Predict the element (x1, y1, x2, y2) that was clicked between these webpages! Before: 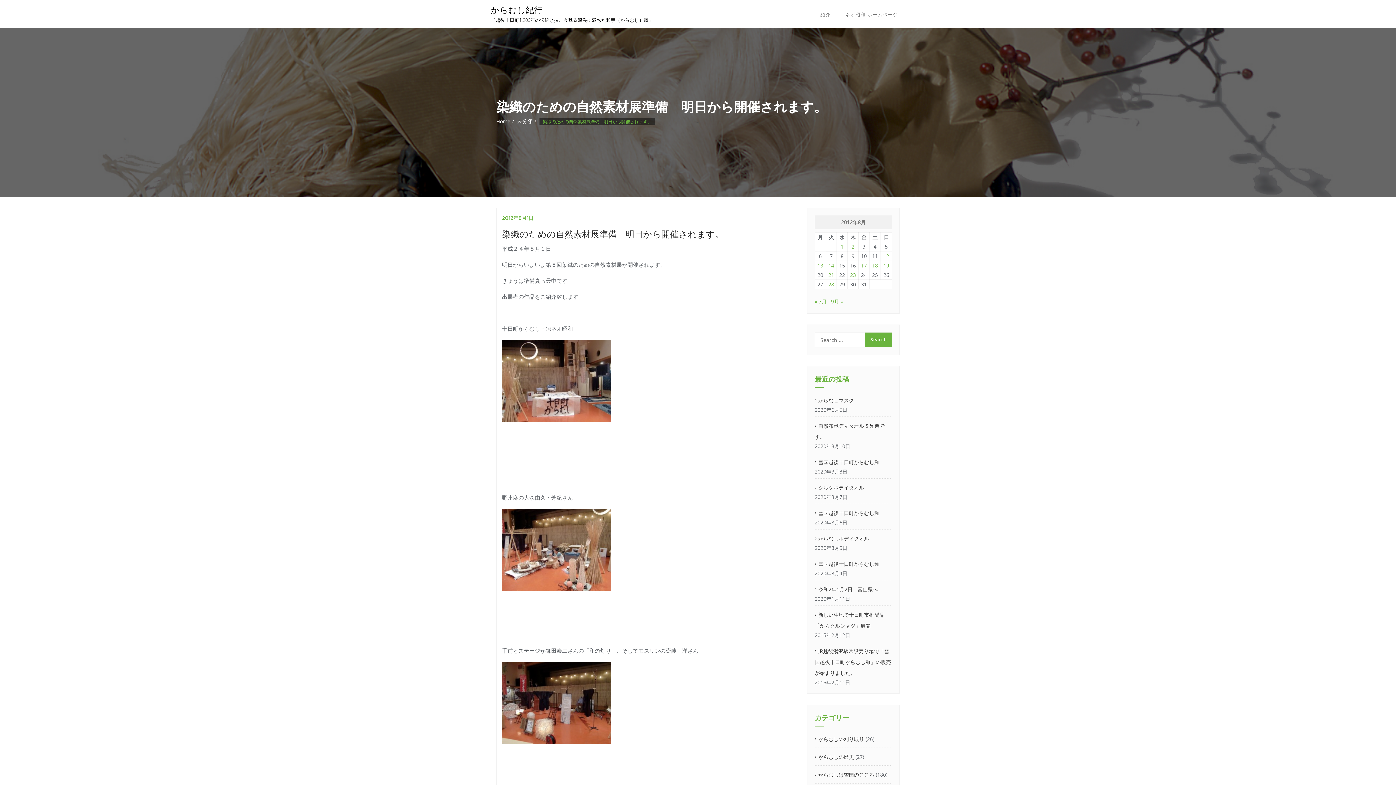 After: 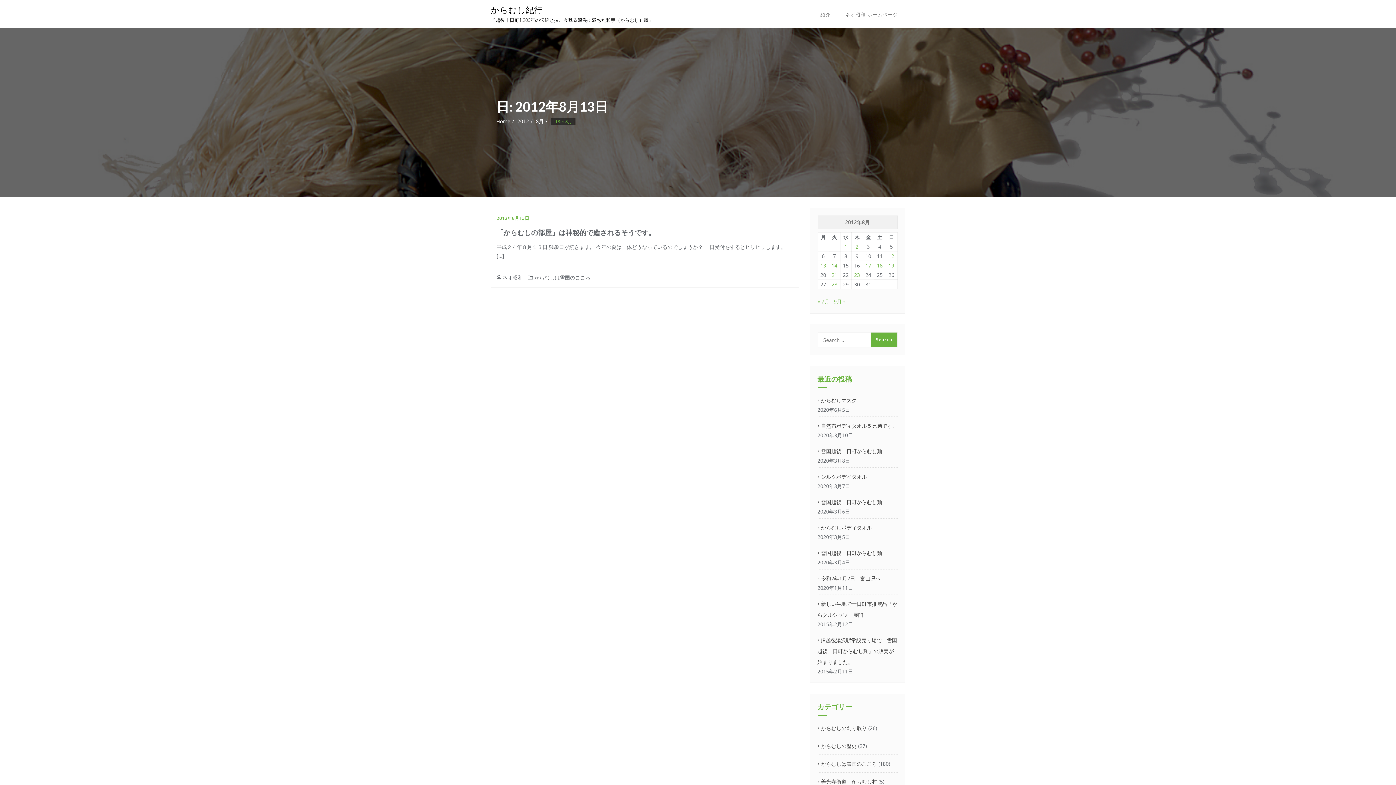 Action: label: 2012年8月13日 に投稿を公開 bbox: (817, 262, 823, 269)